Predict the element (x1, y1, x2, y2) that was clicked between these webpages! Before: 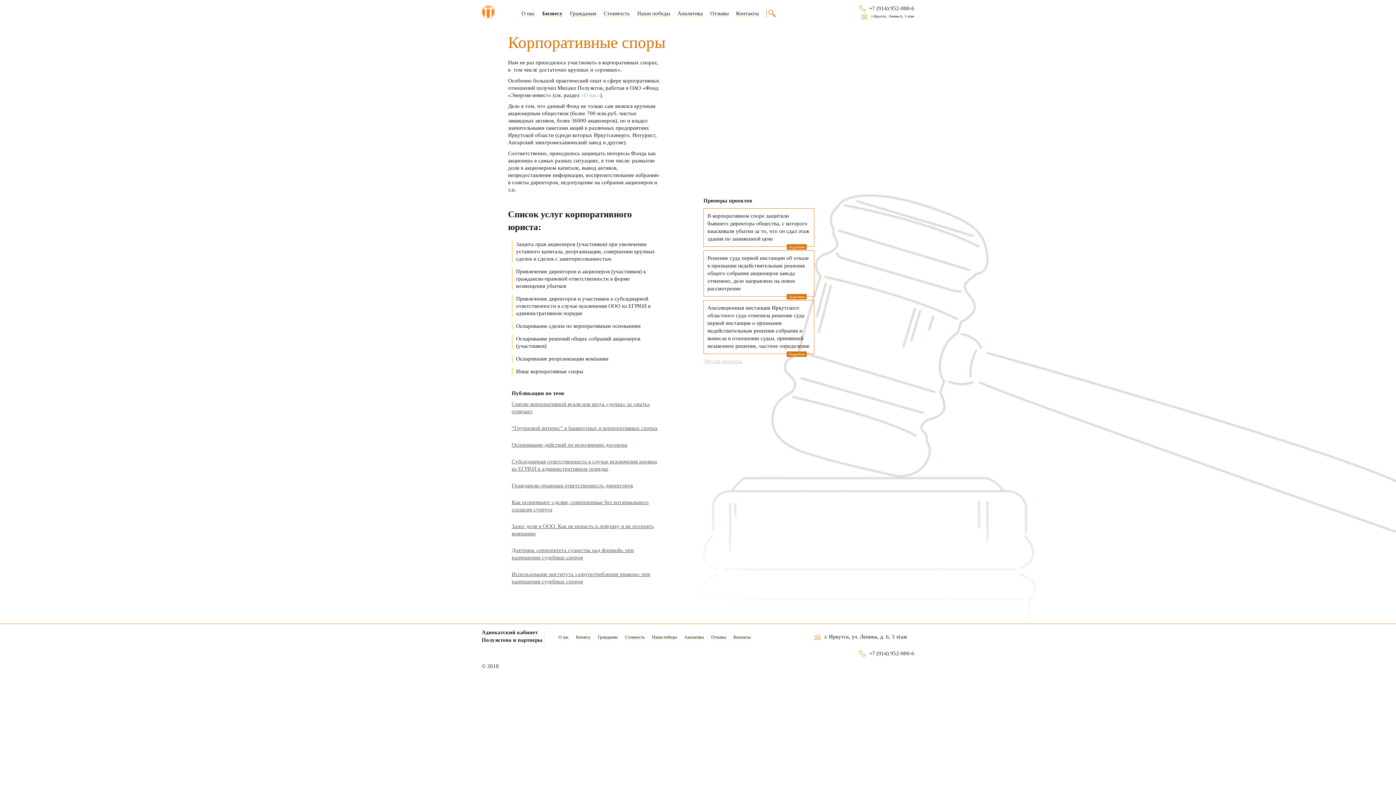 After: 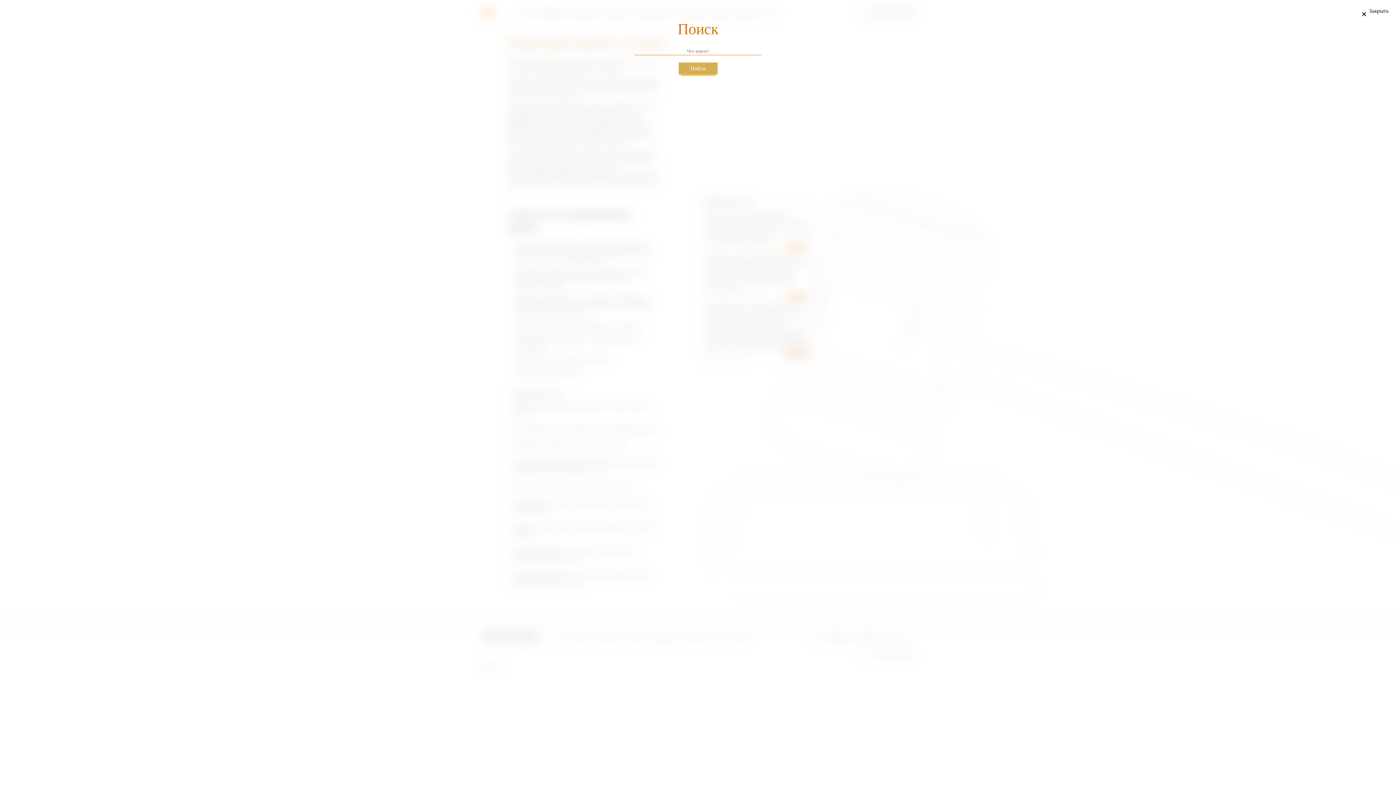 Action: bbox: (768, 9, 775, 16)